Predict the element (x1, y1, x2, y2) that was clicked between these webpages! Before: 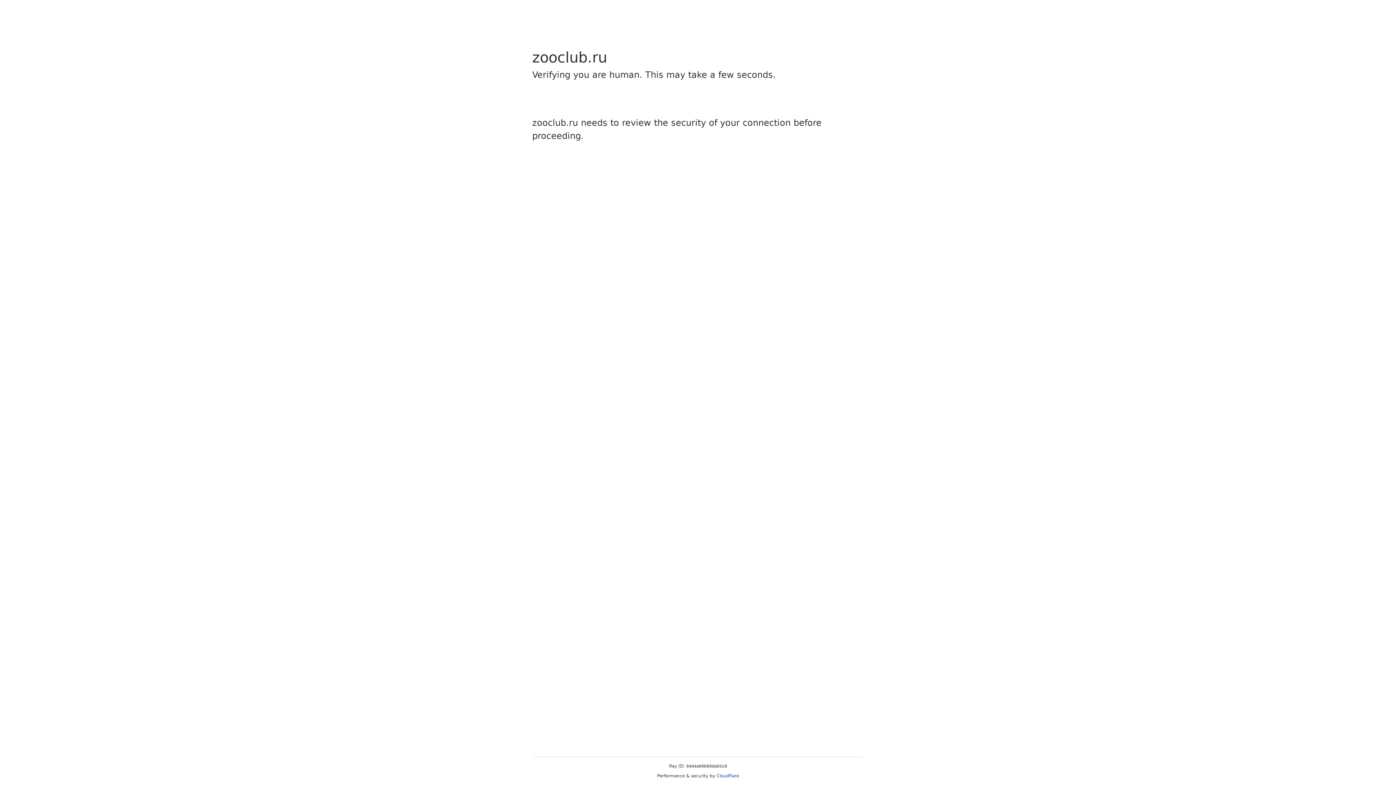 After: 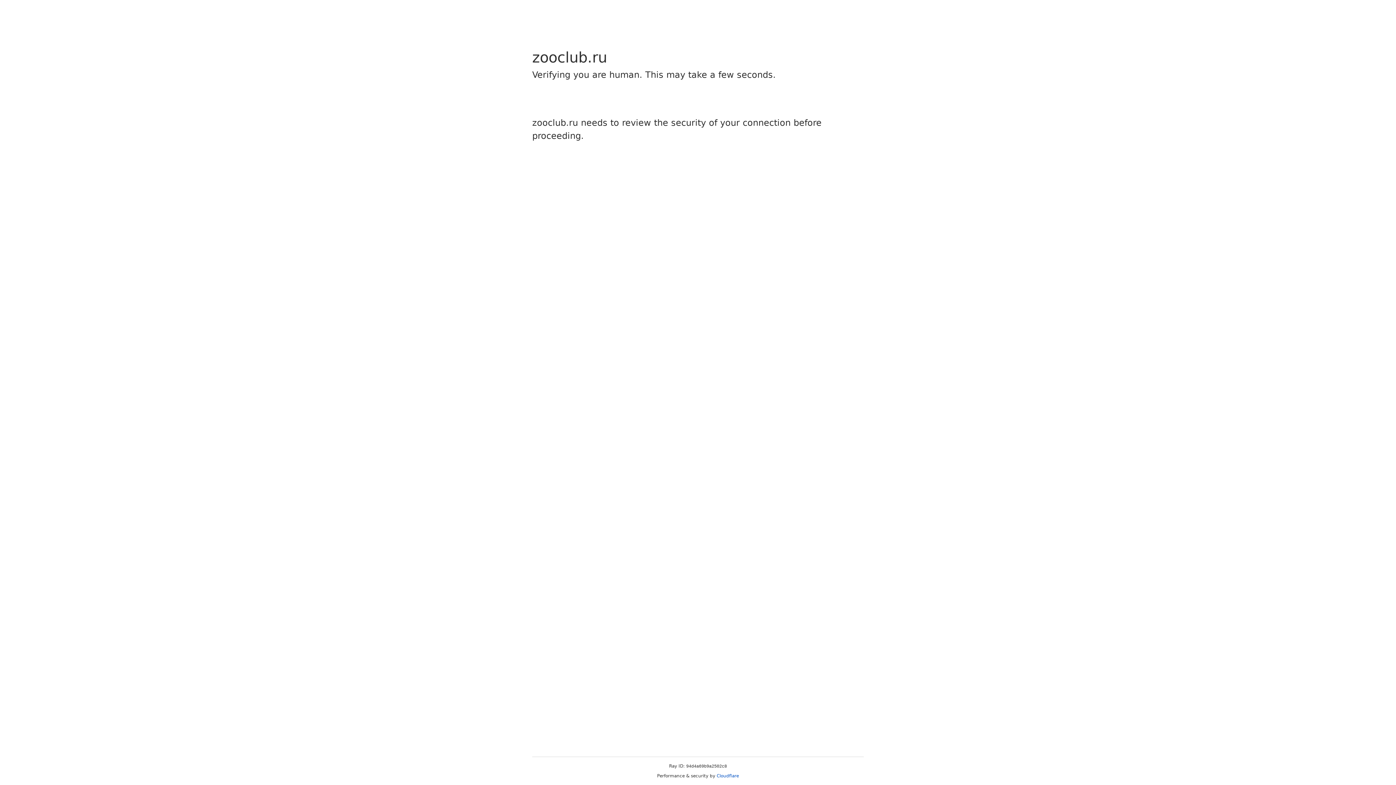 Action: label: Cloudflare bbox: (716, 773, 739, 778)